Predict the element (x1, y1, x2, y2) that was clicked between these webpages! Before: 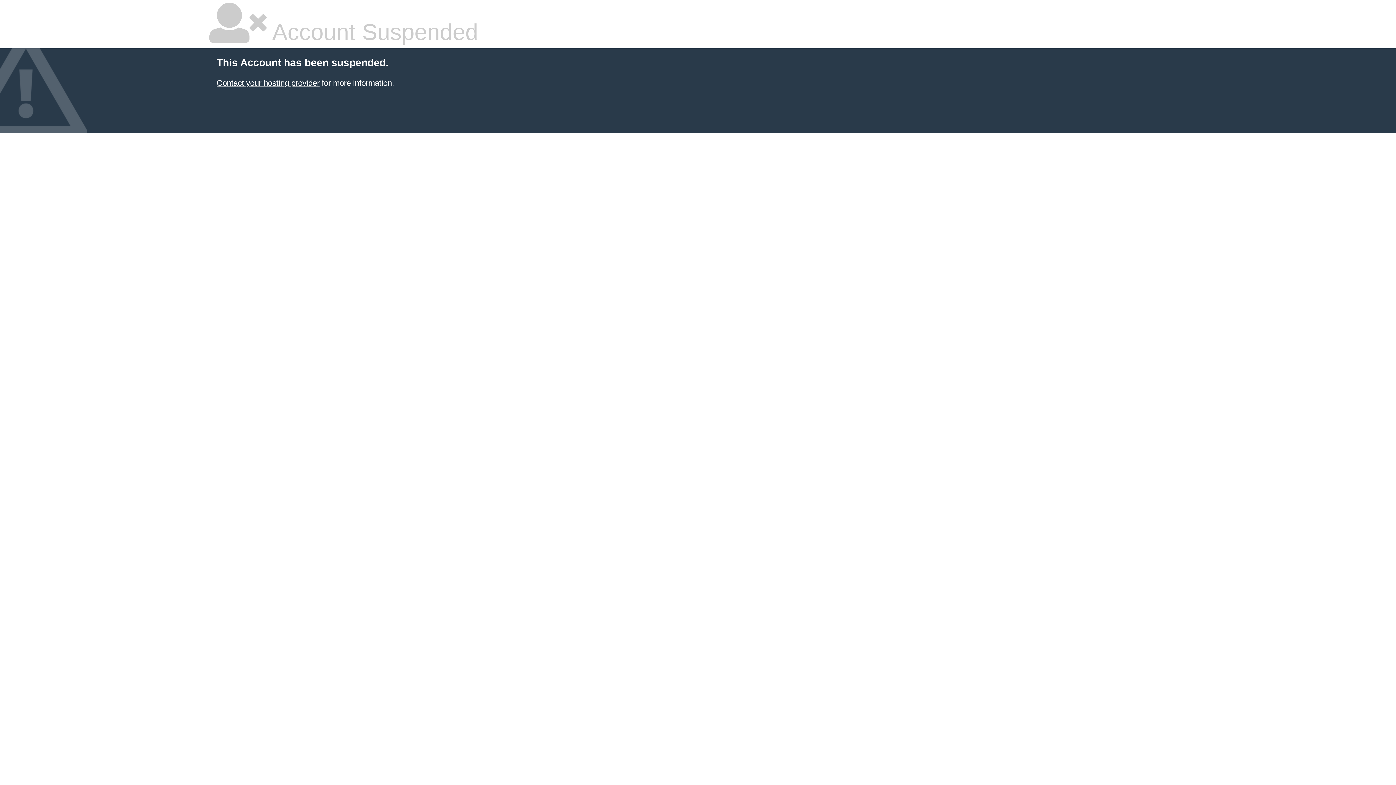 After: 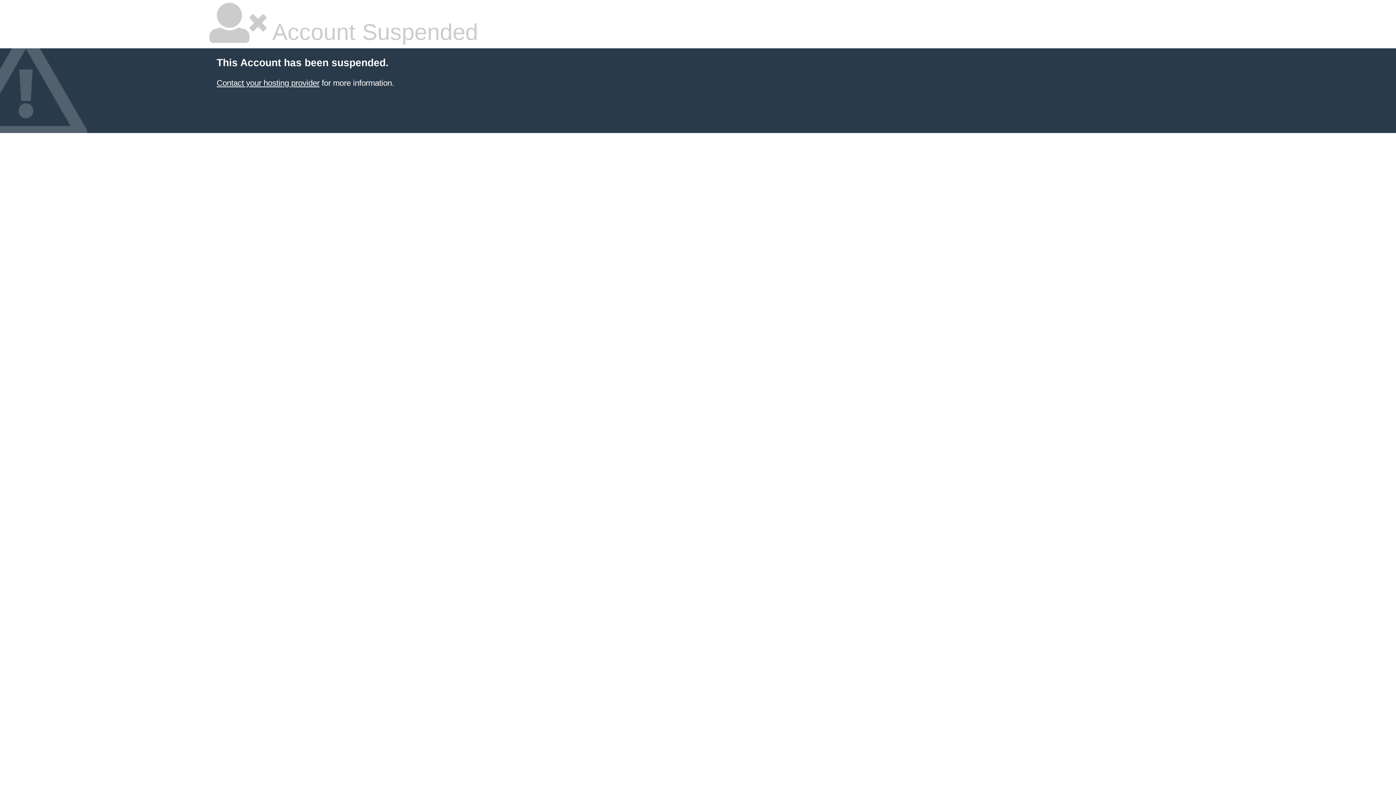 Action: label: Contact your hosting provider bbox: (216, 78, 319, 87)